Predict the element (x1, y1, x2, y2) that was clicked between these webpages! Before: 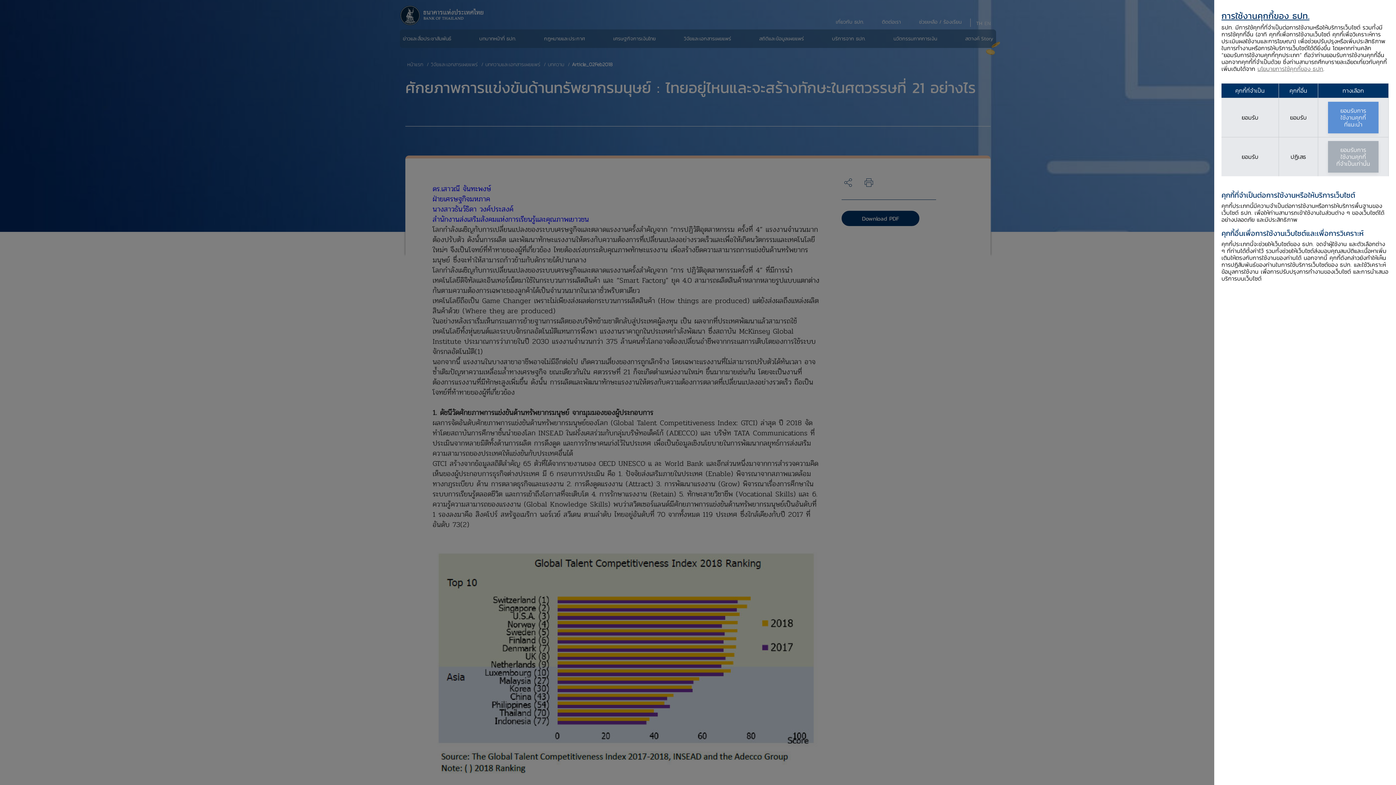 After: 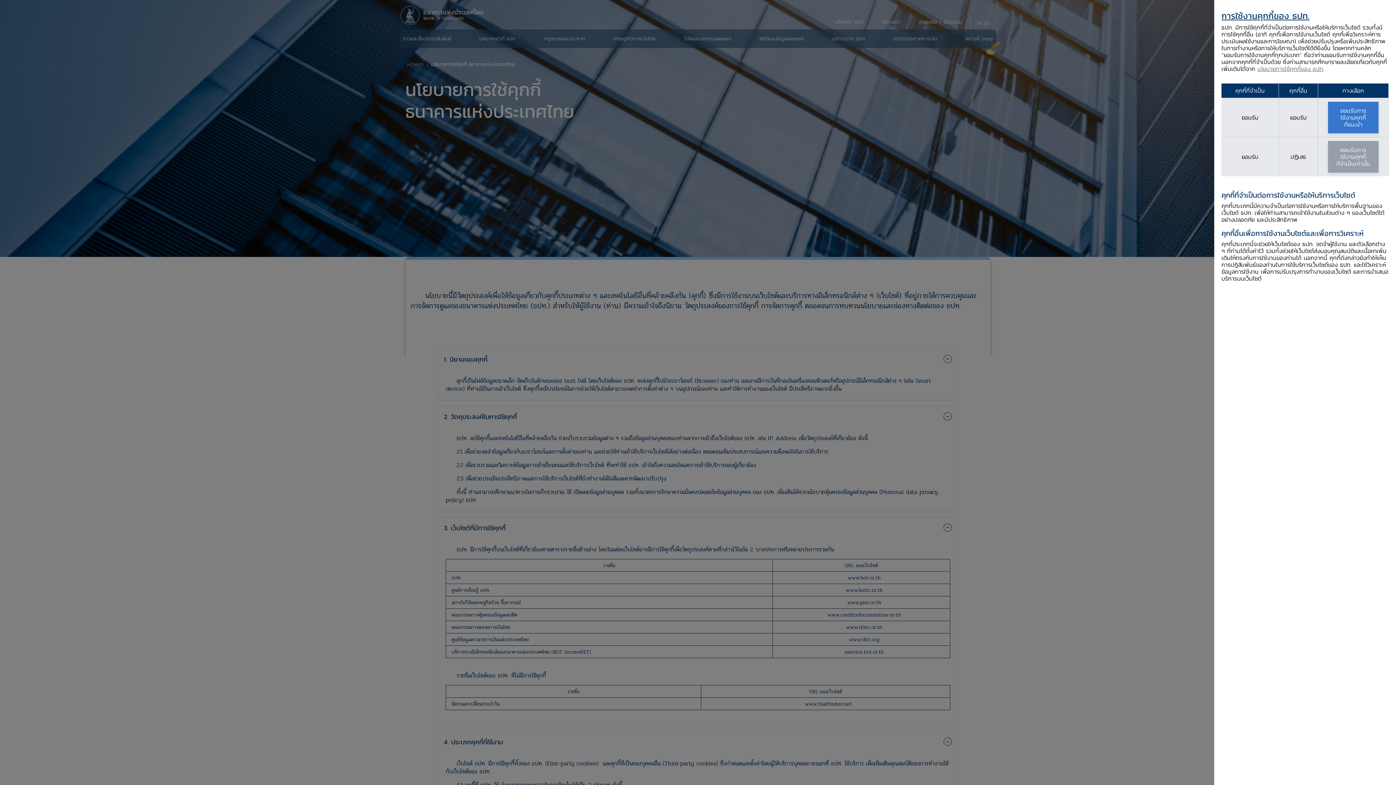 Action: bbox: (1257, 64, 1323, 73) label: นโยบายการใช้คุกกี้ของ ธปท